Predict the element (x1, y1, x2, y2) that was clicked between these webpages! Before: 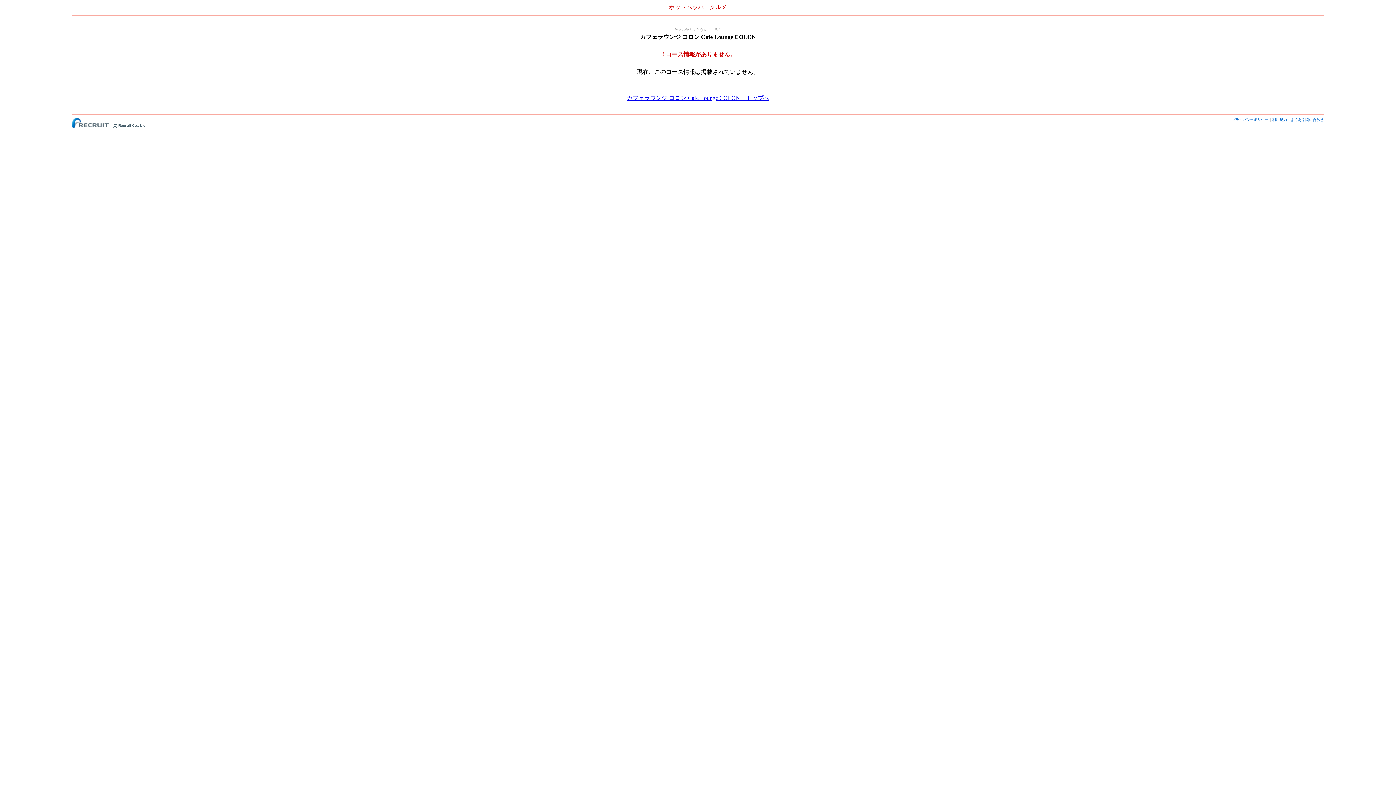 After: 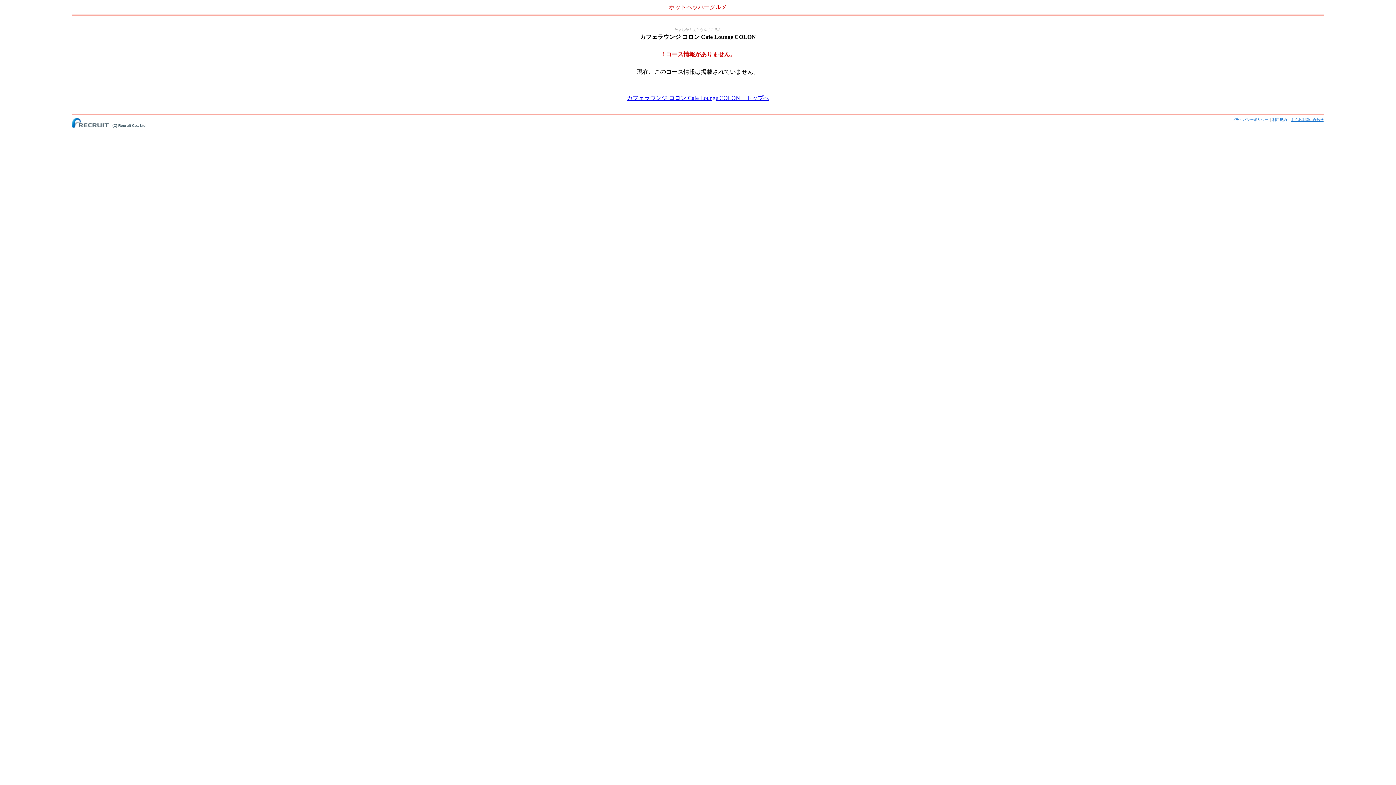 Action: label: よくある問い合わせ bbox: (1291, 117, 1323, 121)